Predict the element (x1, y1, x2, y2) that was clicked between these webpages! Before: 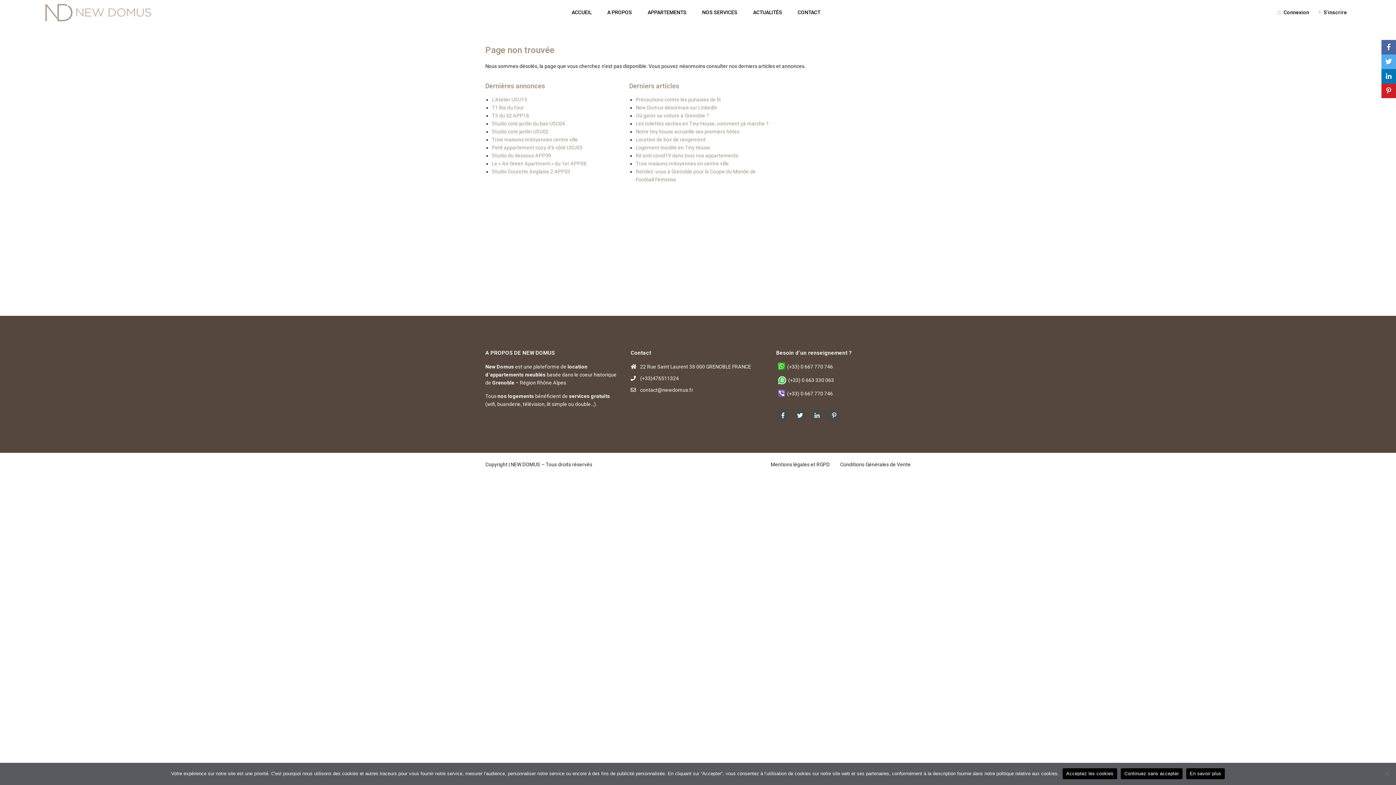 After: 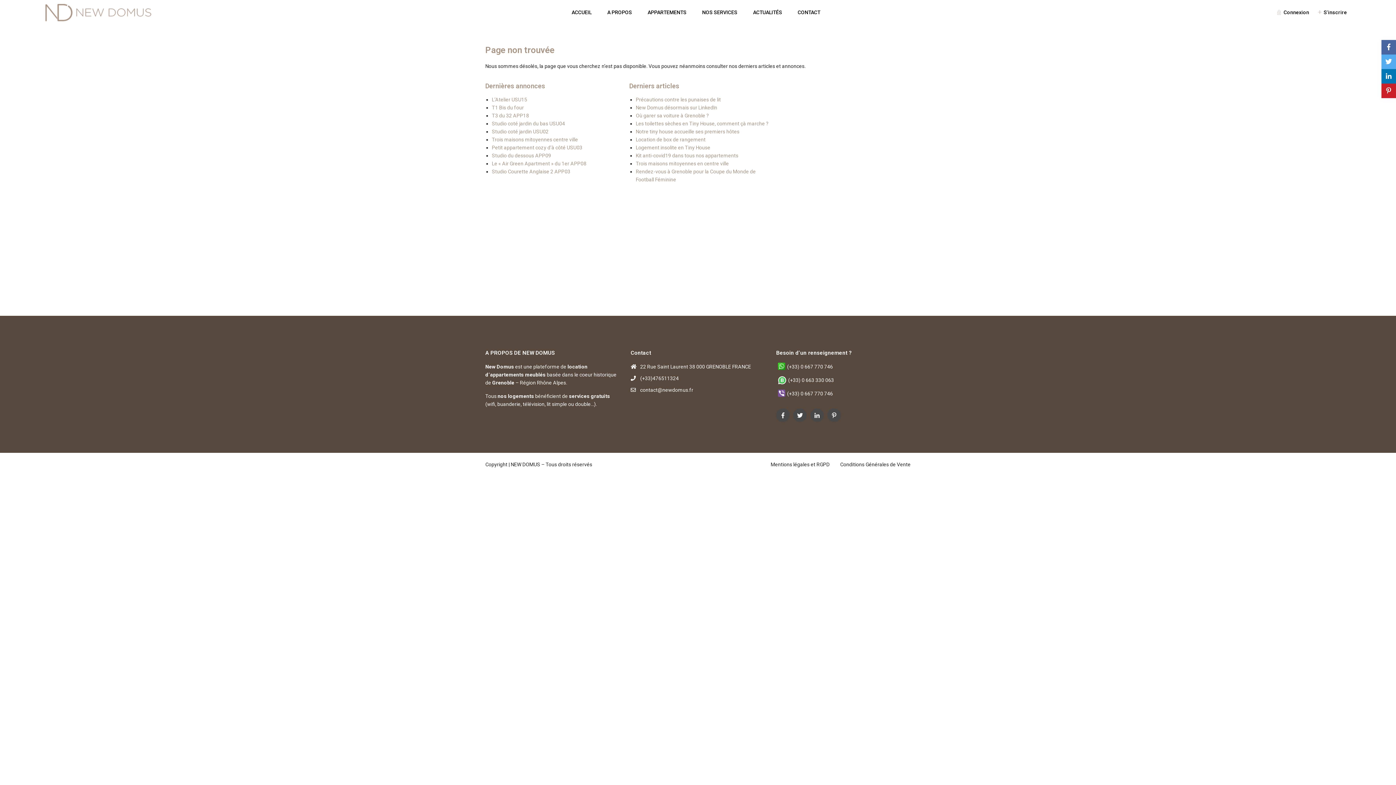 Action: bbox: (1121, 768, 1182, 779) label: Continuez sans accepter